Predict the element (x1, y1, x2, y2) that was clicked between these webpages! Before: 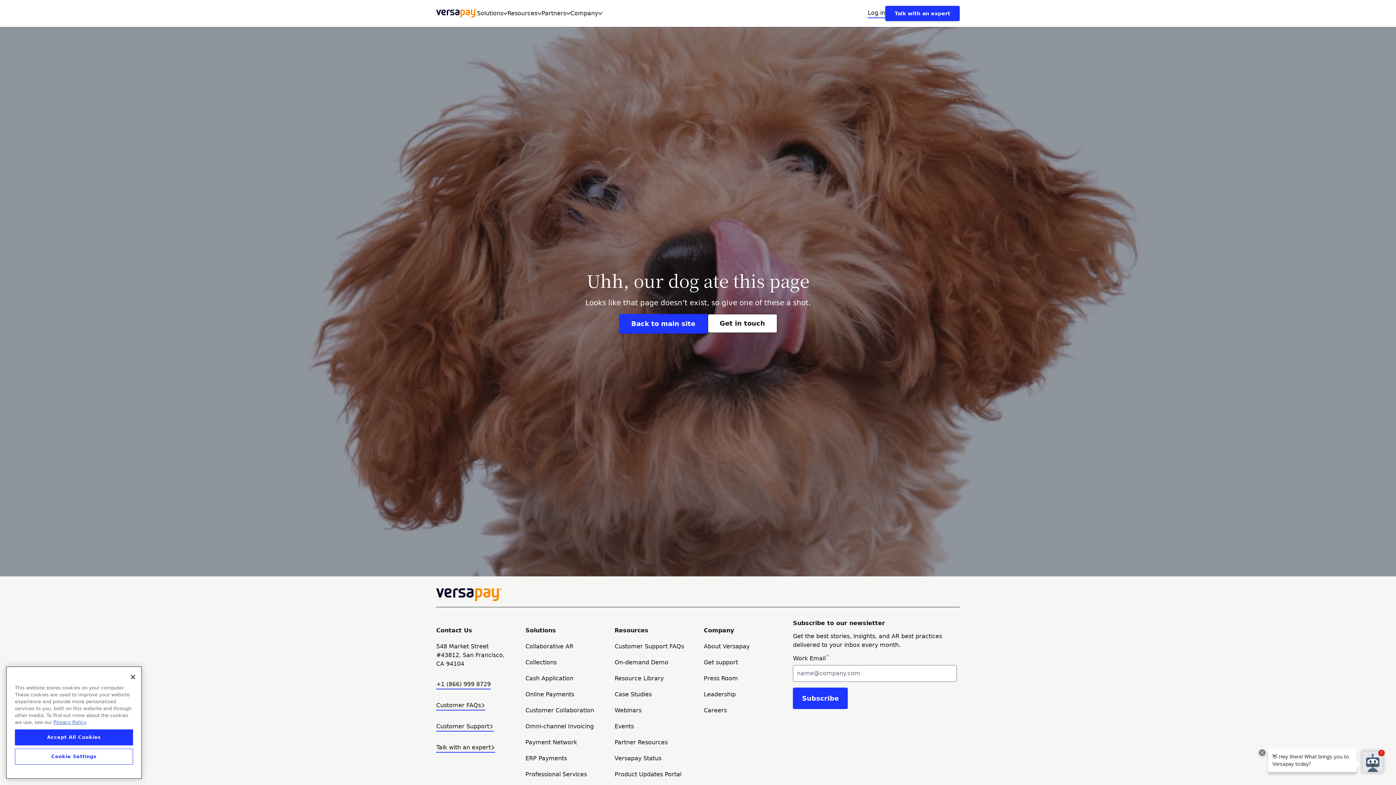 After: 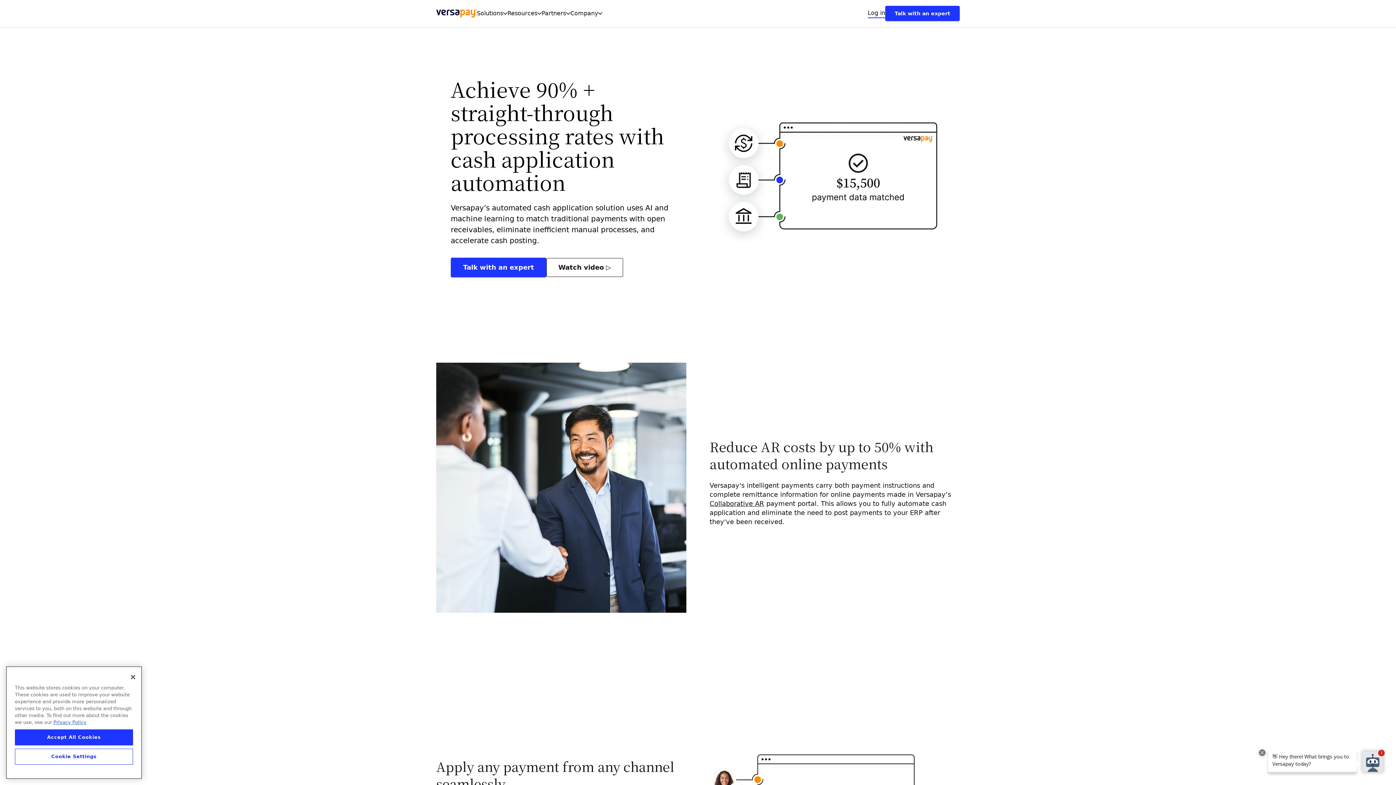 Action: bbox: (525, 675, 573, 682) label: Cash Application